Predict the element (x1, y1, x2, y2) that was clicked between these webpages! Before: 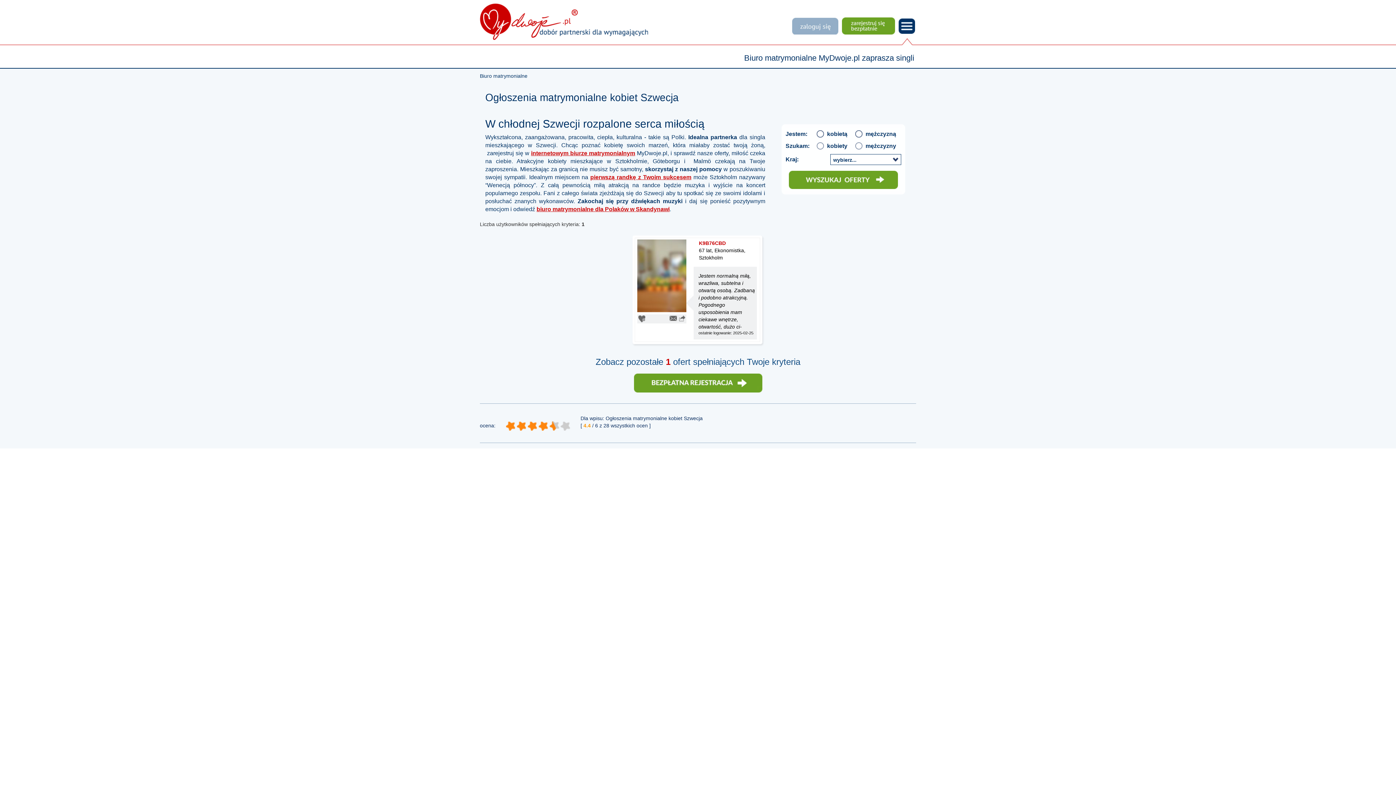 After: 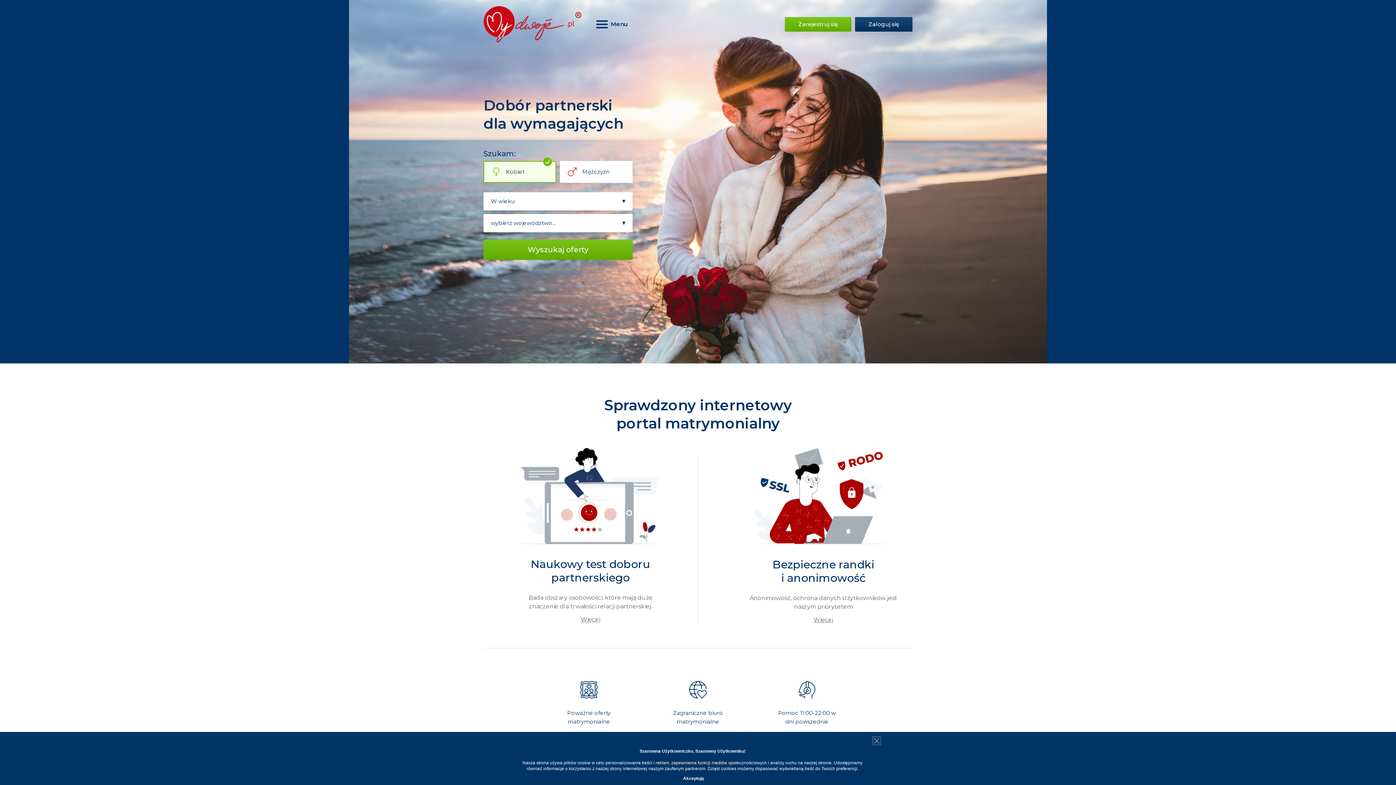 Action: bbox: (480, 73, 527, 78) label: Biuro matrymonialne